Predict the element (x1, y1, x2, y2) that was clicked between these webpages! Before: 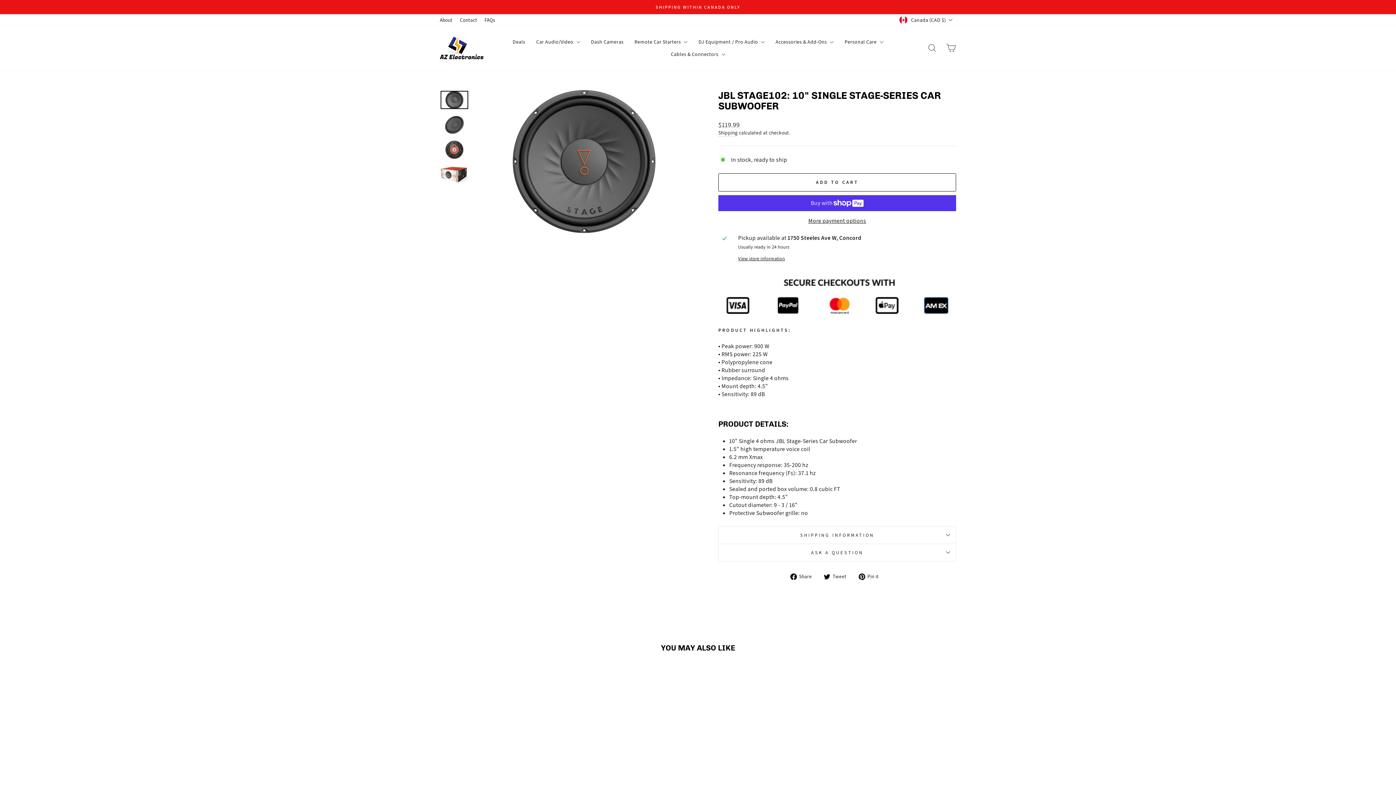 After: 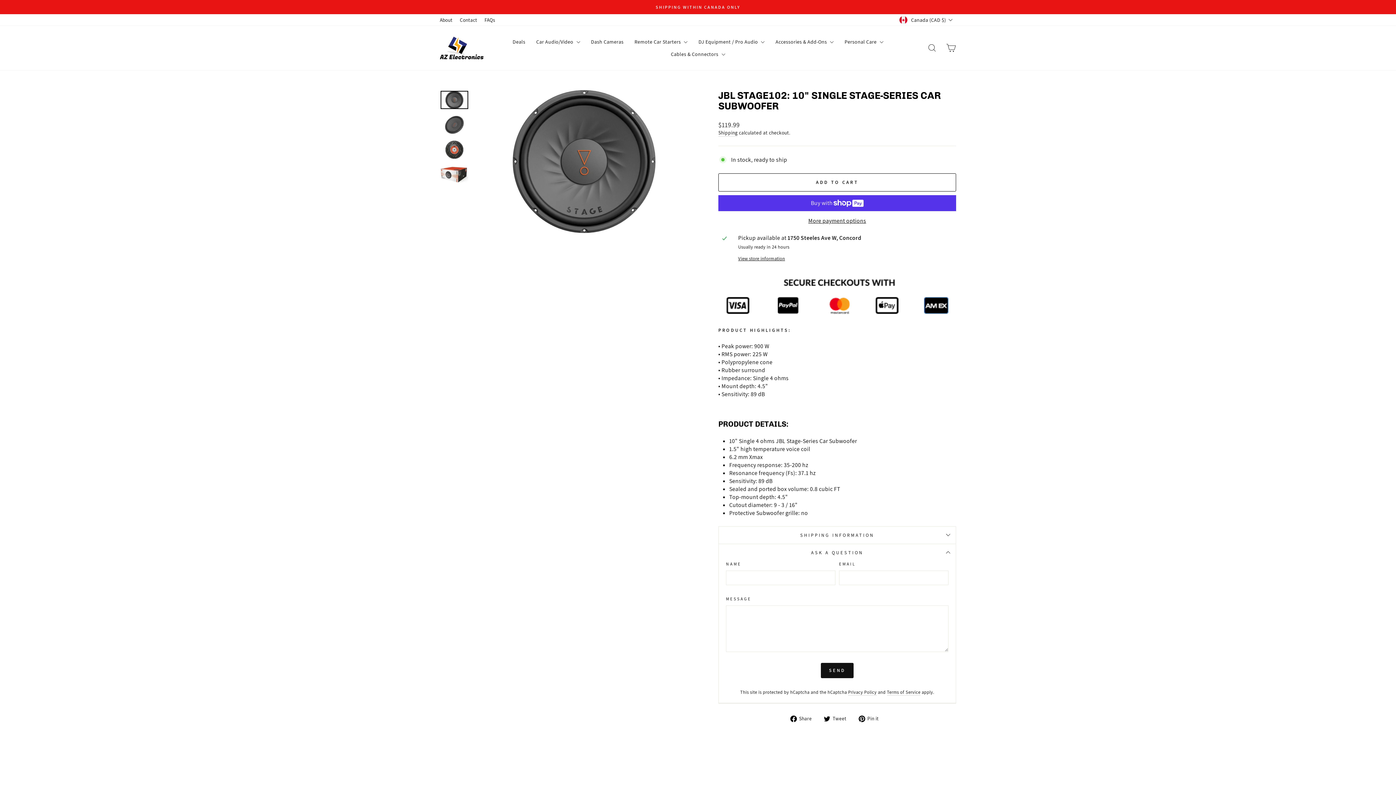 Action: label: ASK A QUESTION bbox: (718, 544, 956, 561)